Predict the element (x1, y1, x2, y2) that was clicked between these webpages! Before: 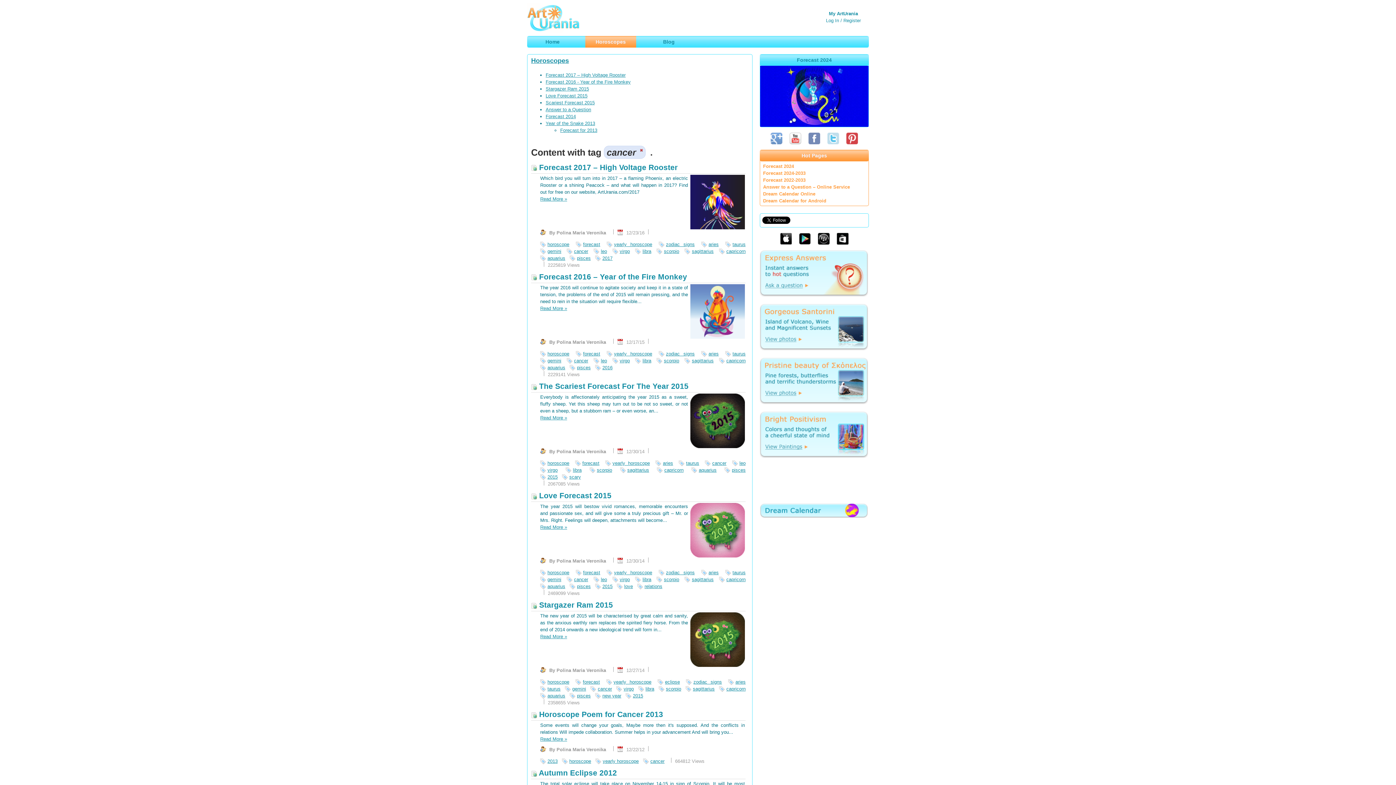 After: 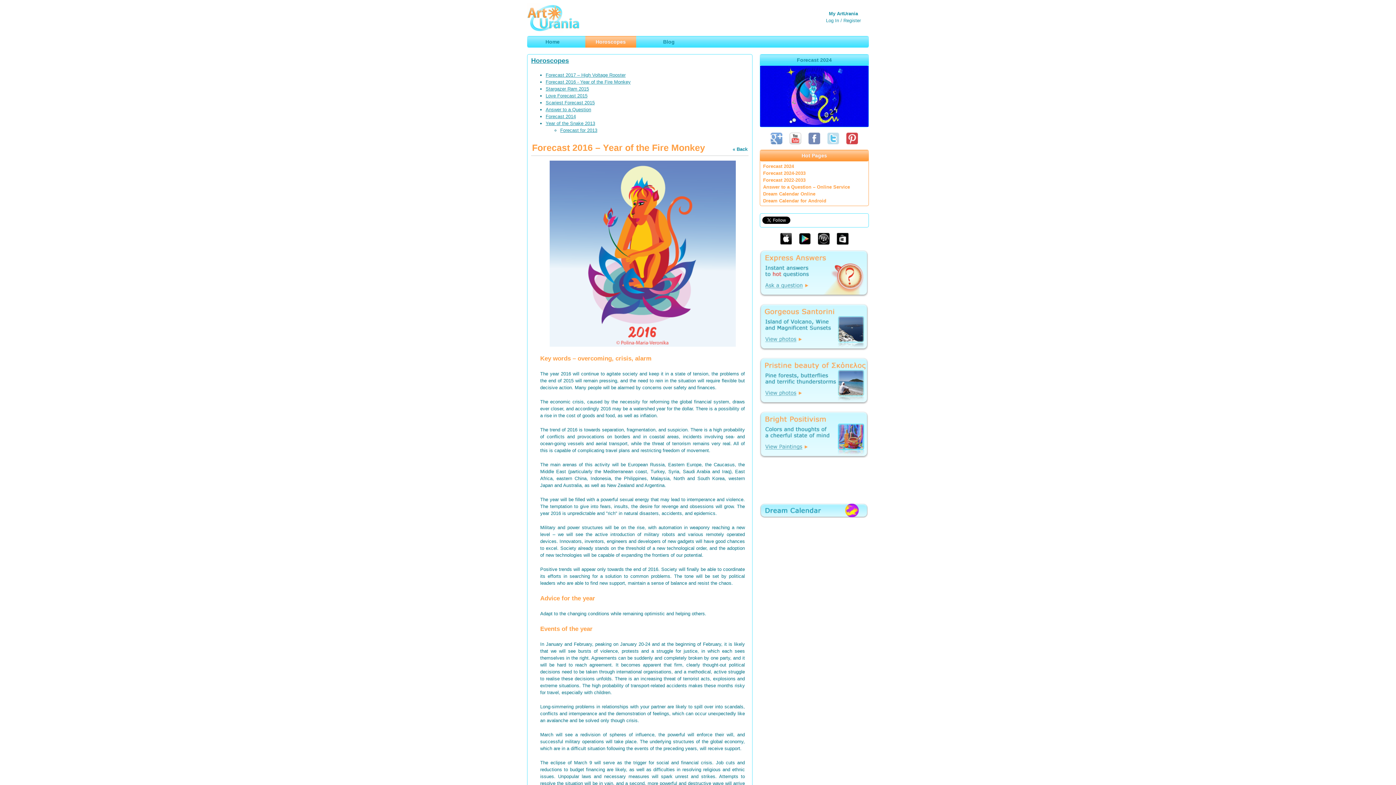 Action: bbox: (540, 305, 567, 311) label: Read More 
About Forecast 2016 – Year of the Fire Monkey
»